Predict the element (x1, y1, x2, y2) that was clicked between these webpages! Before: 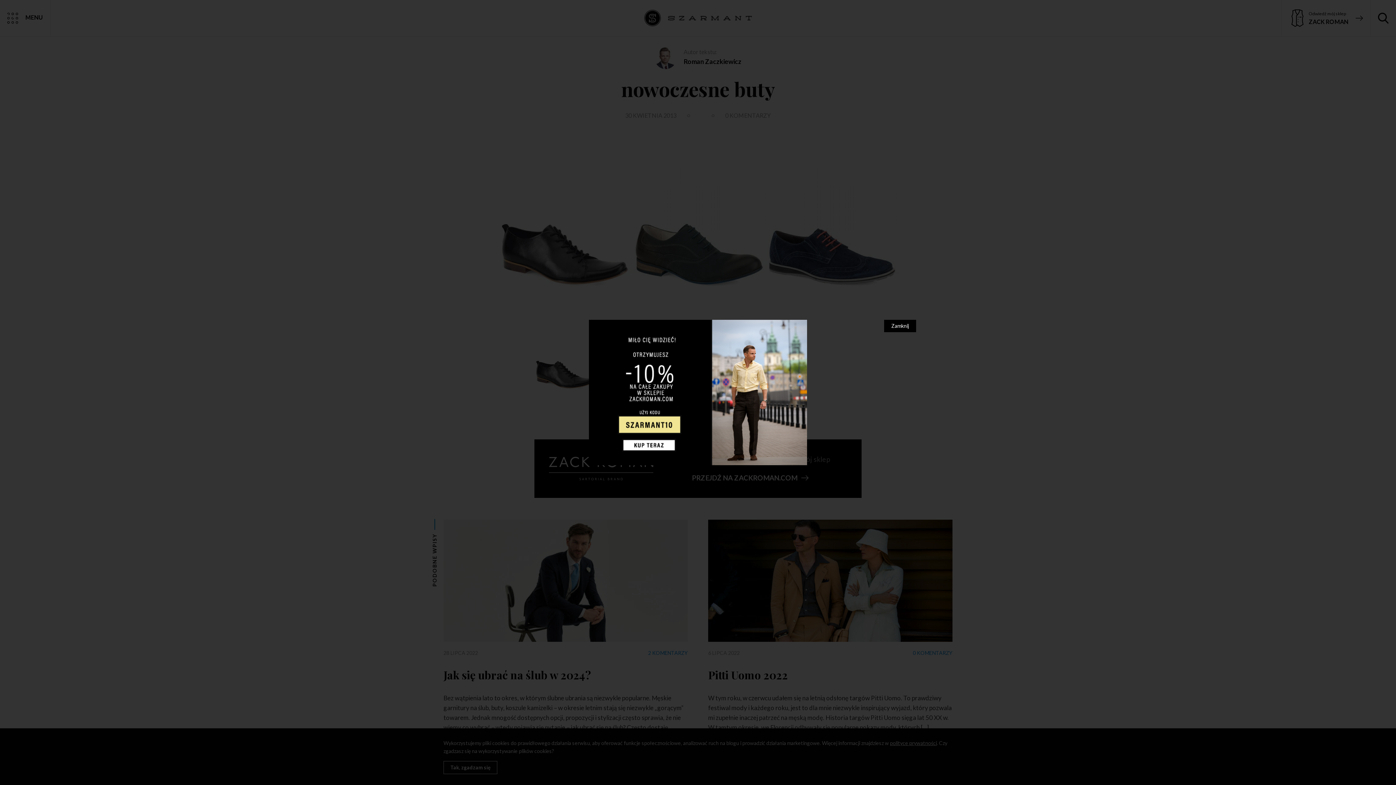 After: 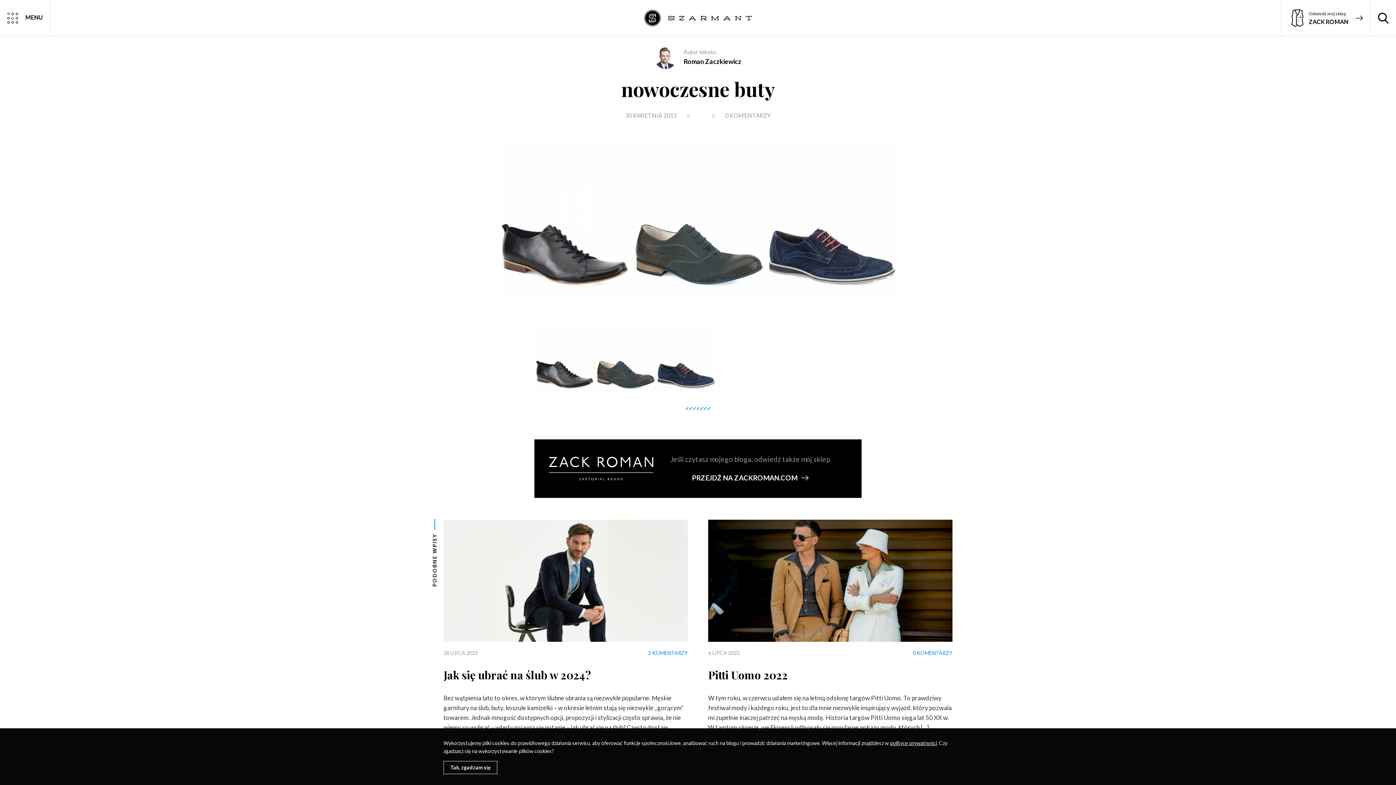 Action: label: Zamknij bbox: (884, 320, 916, 332)